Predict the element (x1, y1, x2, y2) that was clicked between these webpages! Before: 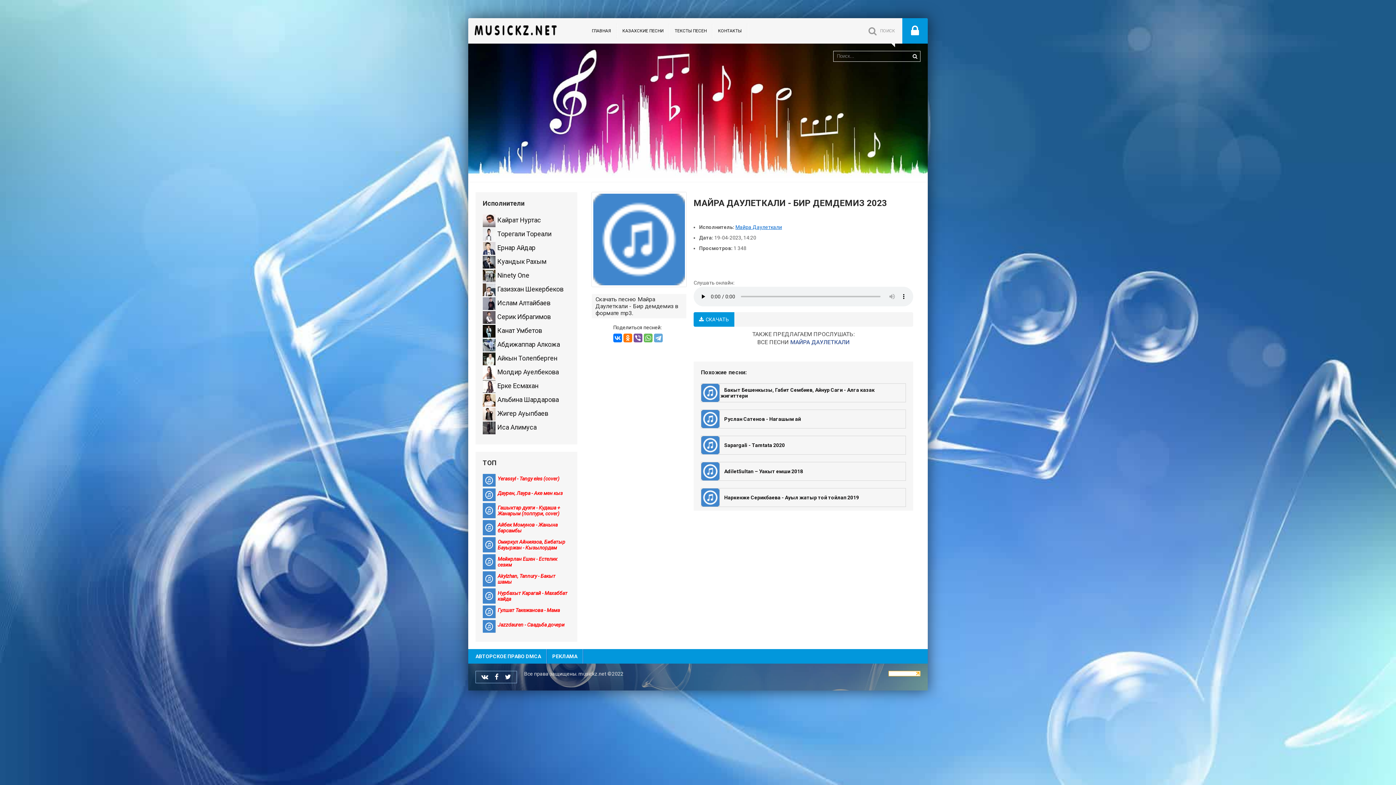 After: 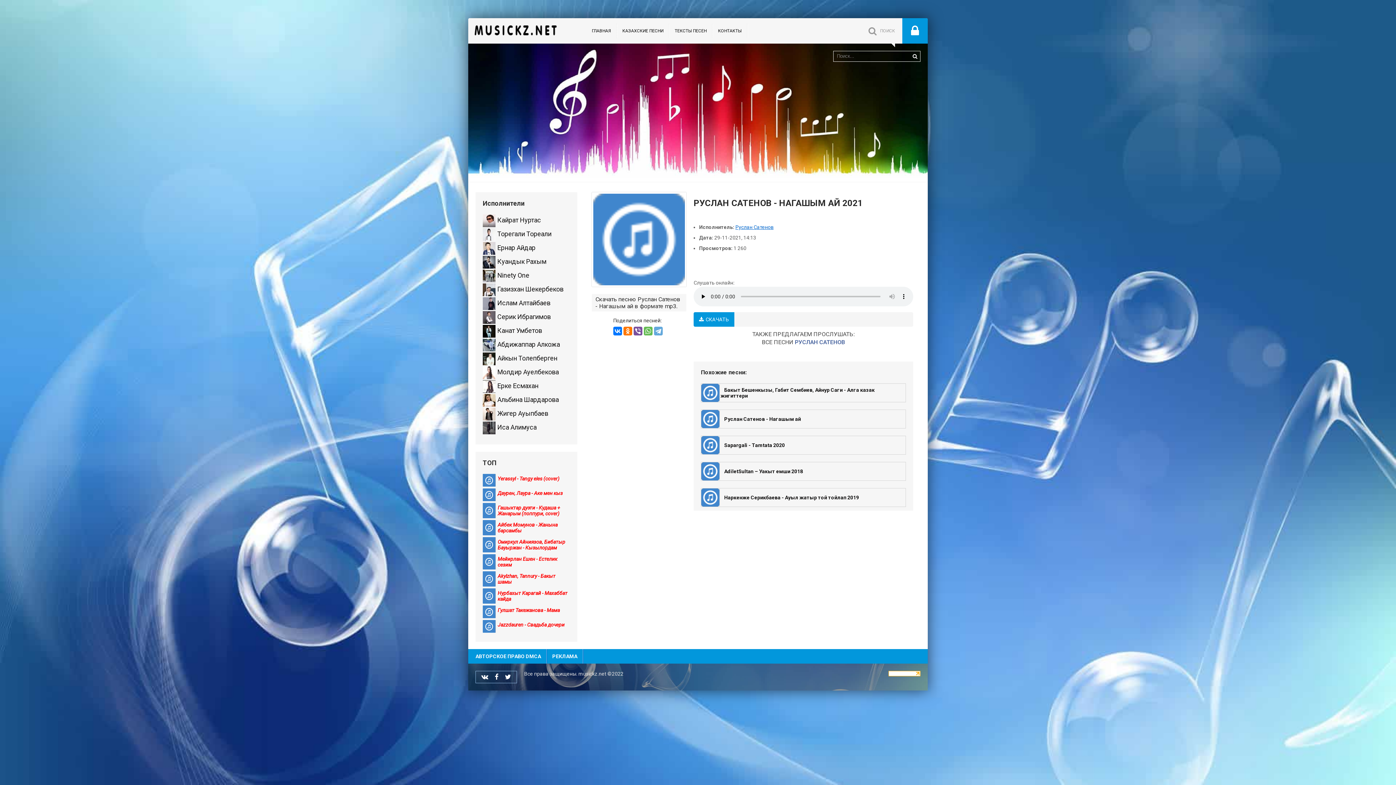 Action: bbox: (701, 423, 719, 429)